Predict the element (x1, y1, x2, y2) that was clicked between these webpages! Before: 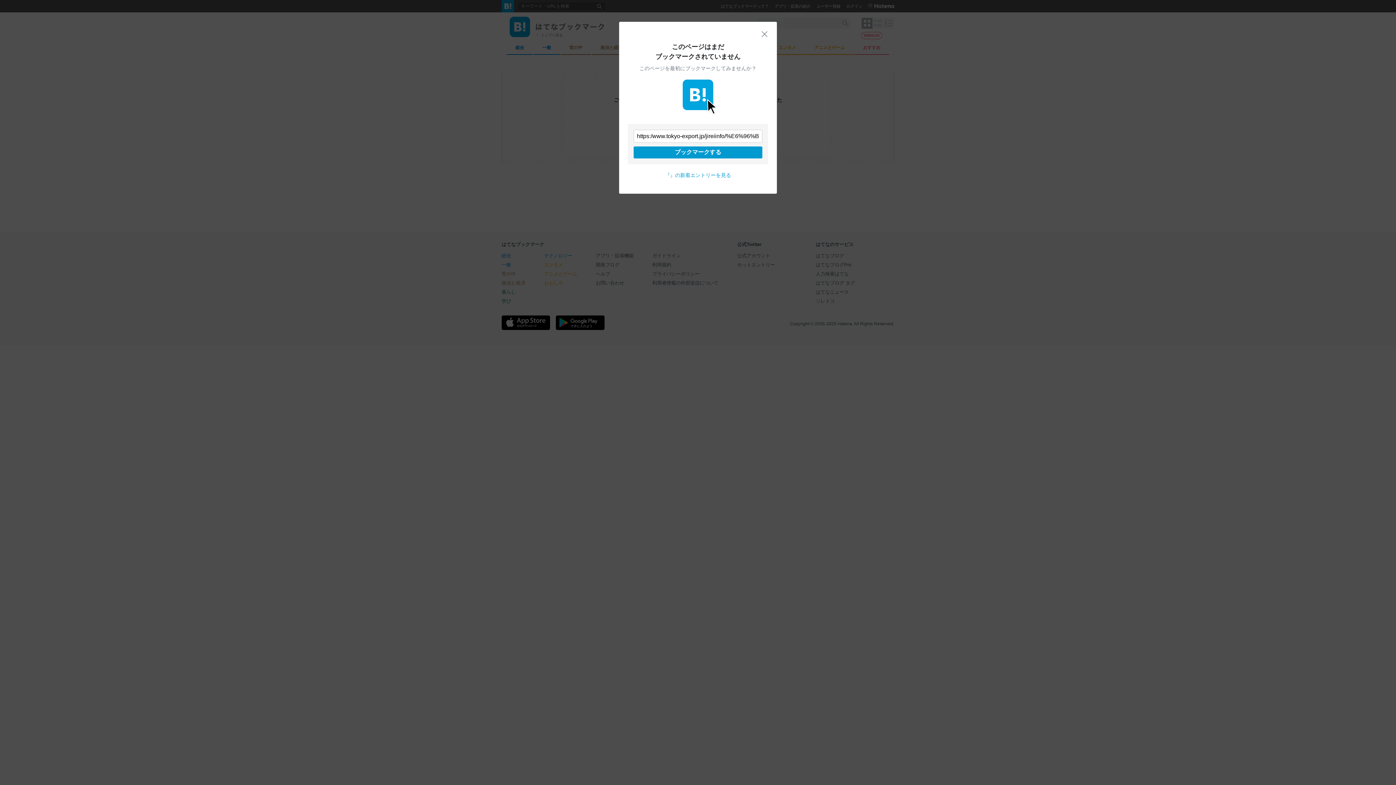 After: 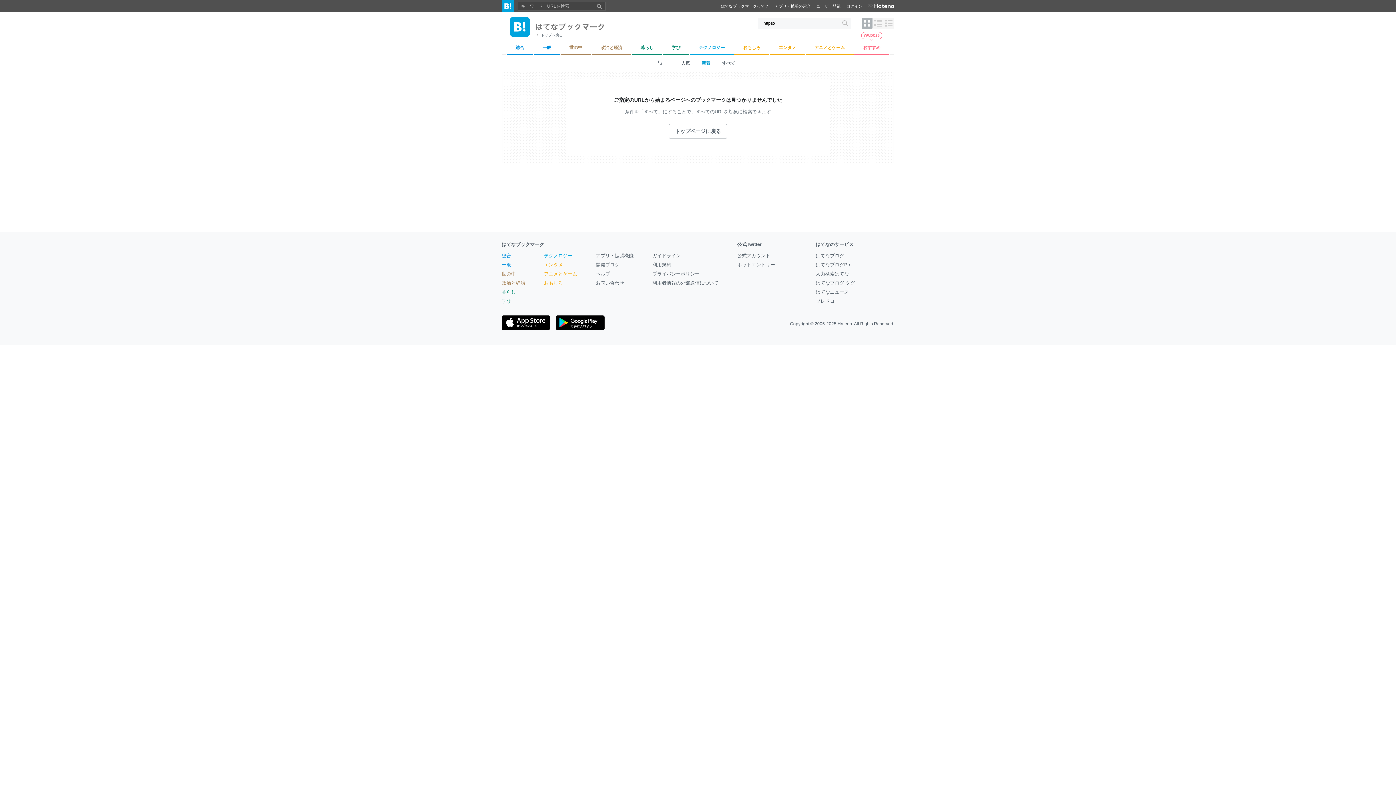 Action: label: 『』の新着エントリーを見る bbox: (665, 172, 731, 178)